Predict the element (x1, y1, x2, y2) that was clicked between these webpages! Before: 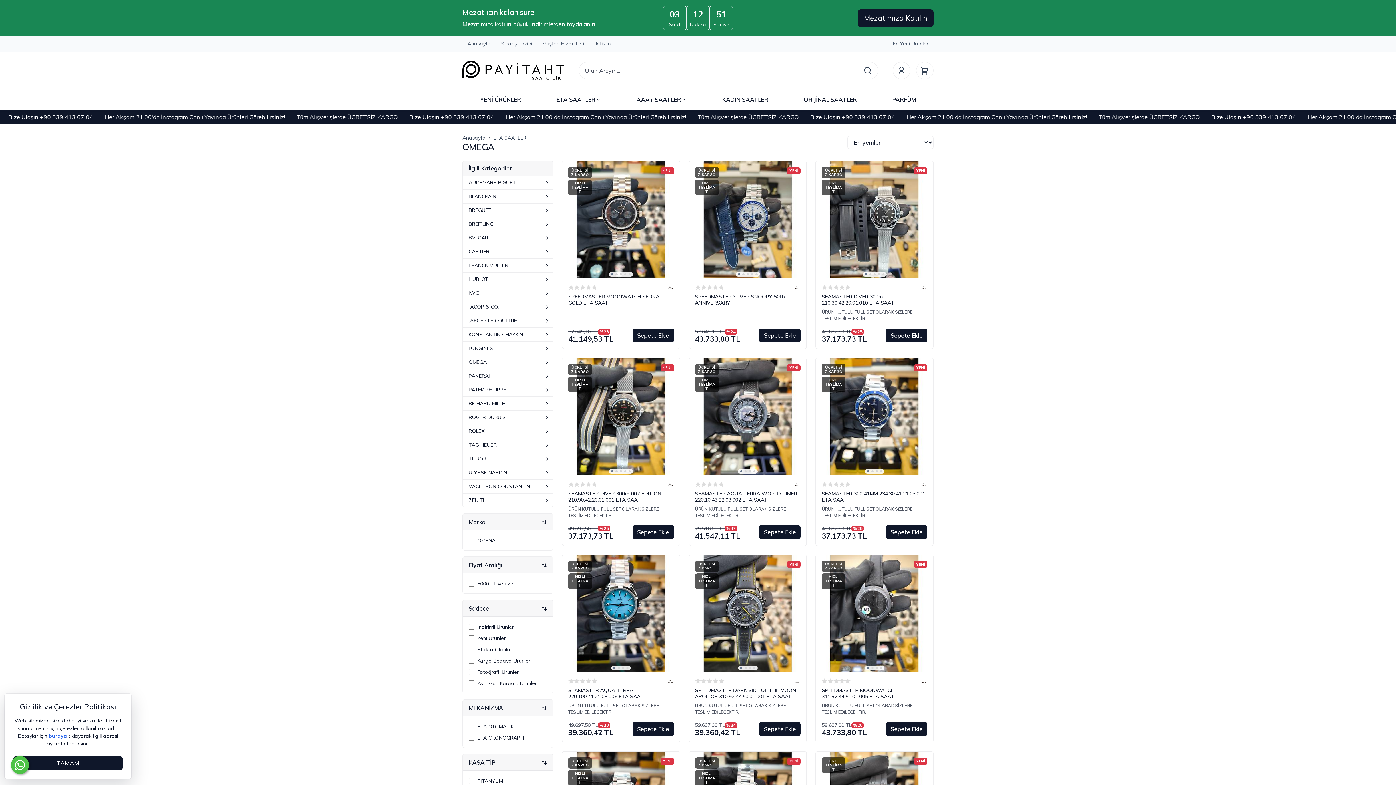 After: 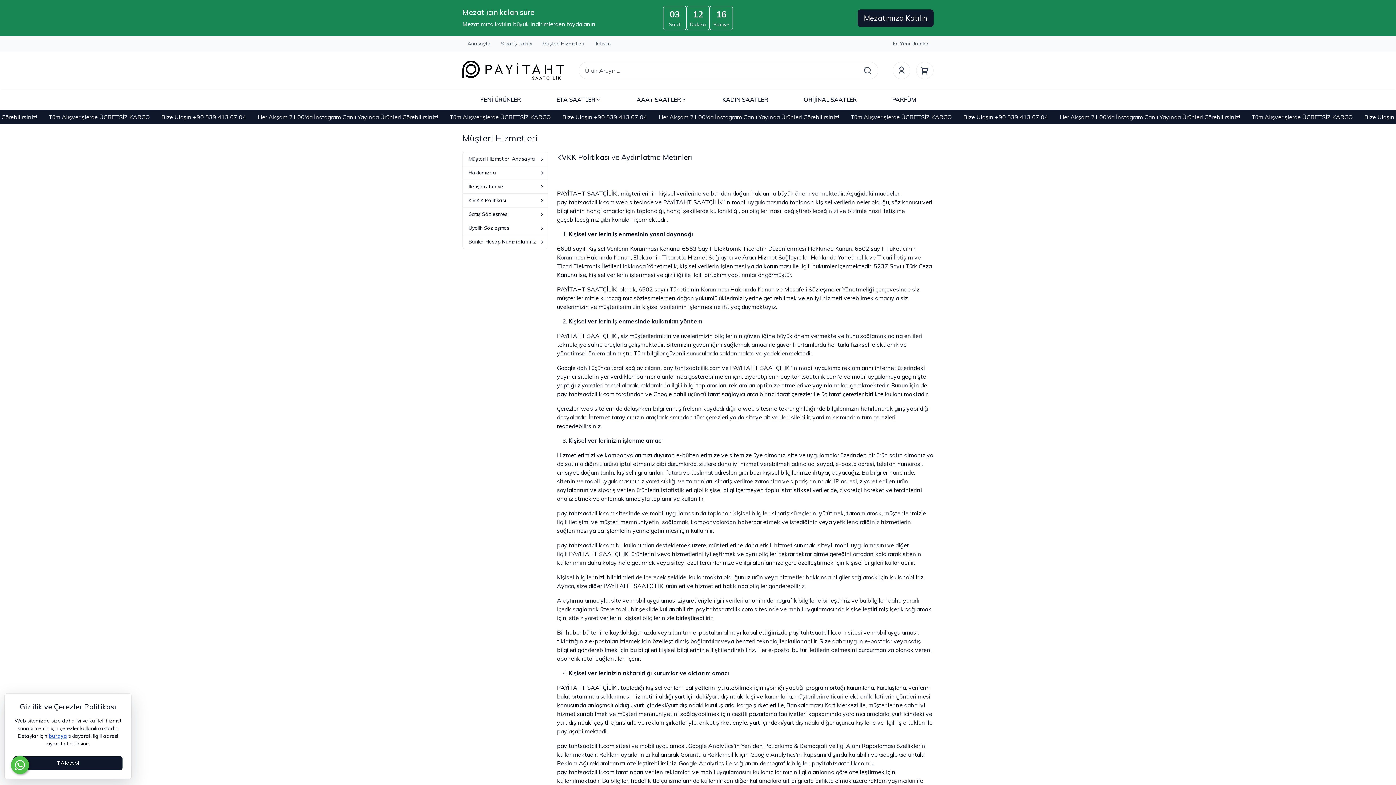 Action: bbox: (48, 733, 66, 739) label: buraya